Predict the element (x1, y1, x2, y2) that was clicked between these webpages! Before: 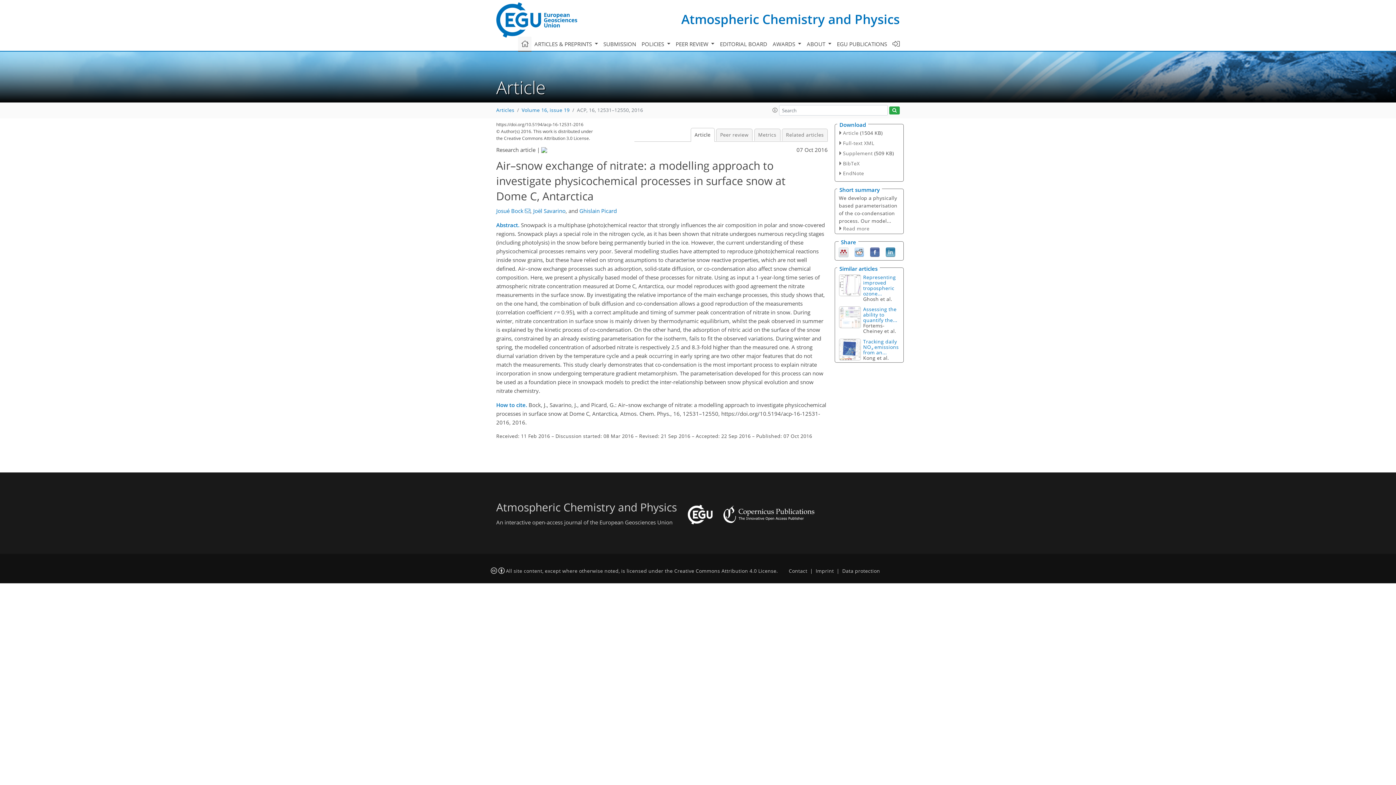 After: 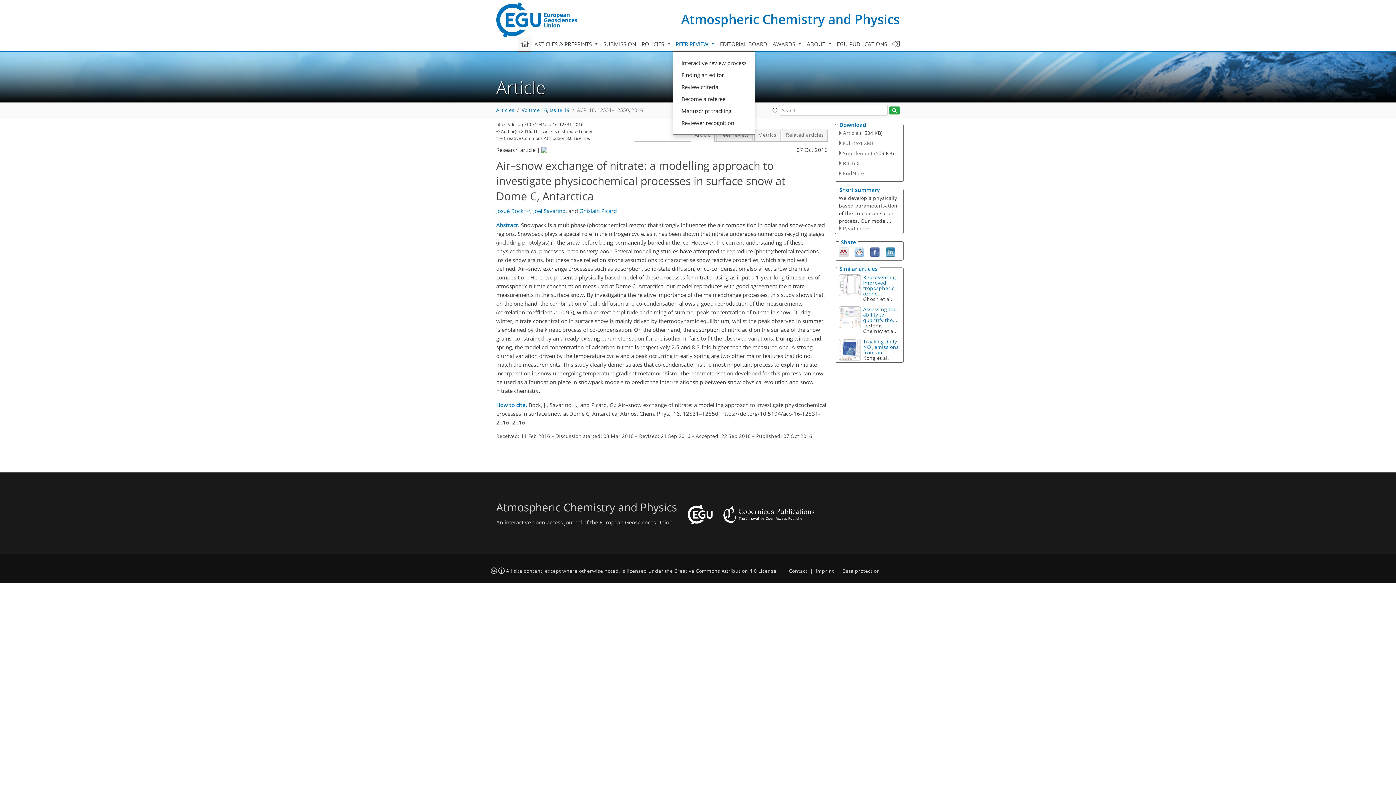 Action: bbox: (673, 36, 717, 51) label: PEER REVIEW 